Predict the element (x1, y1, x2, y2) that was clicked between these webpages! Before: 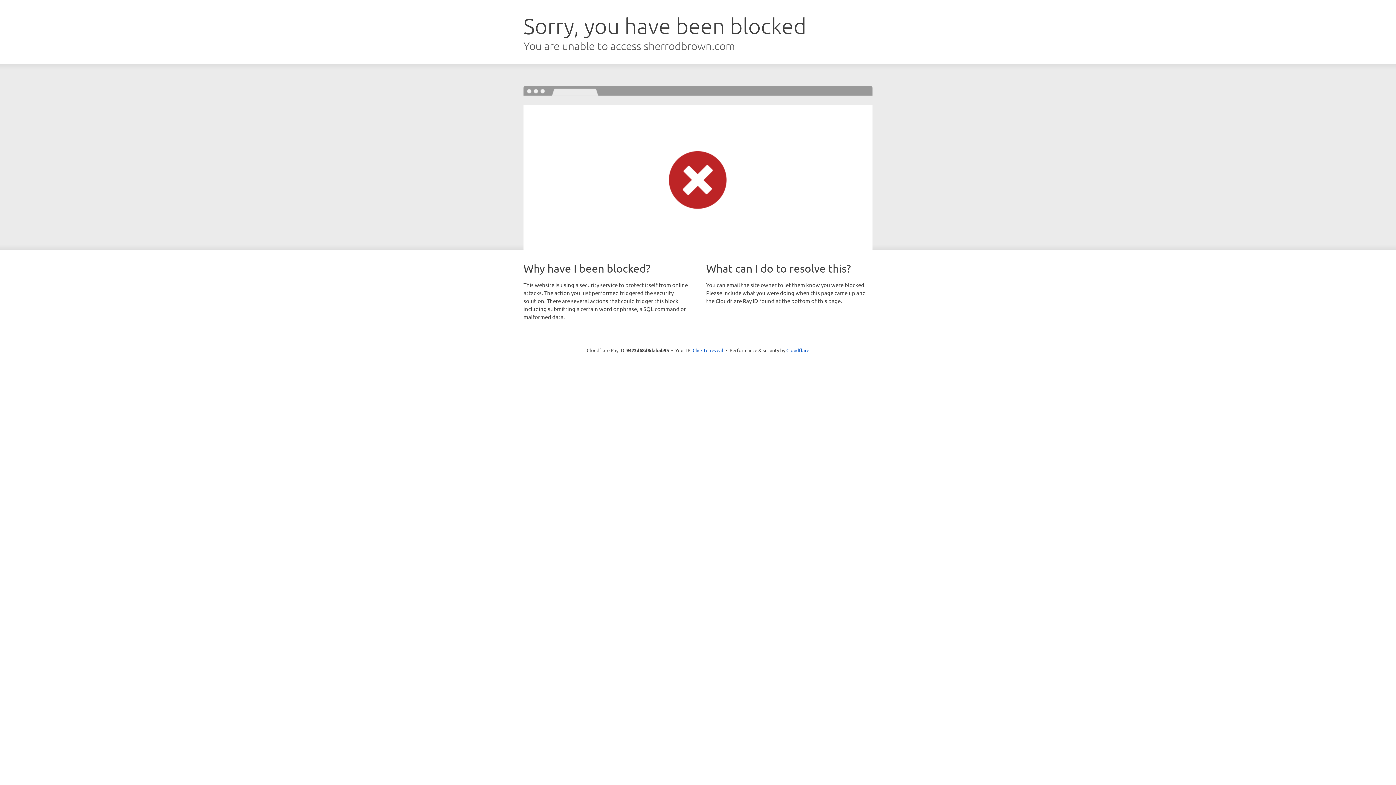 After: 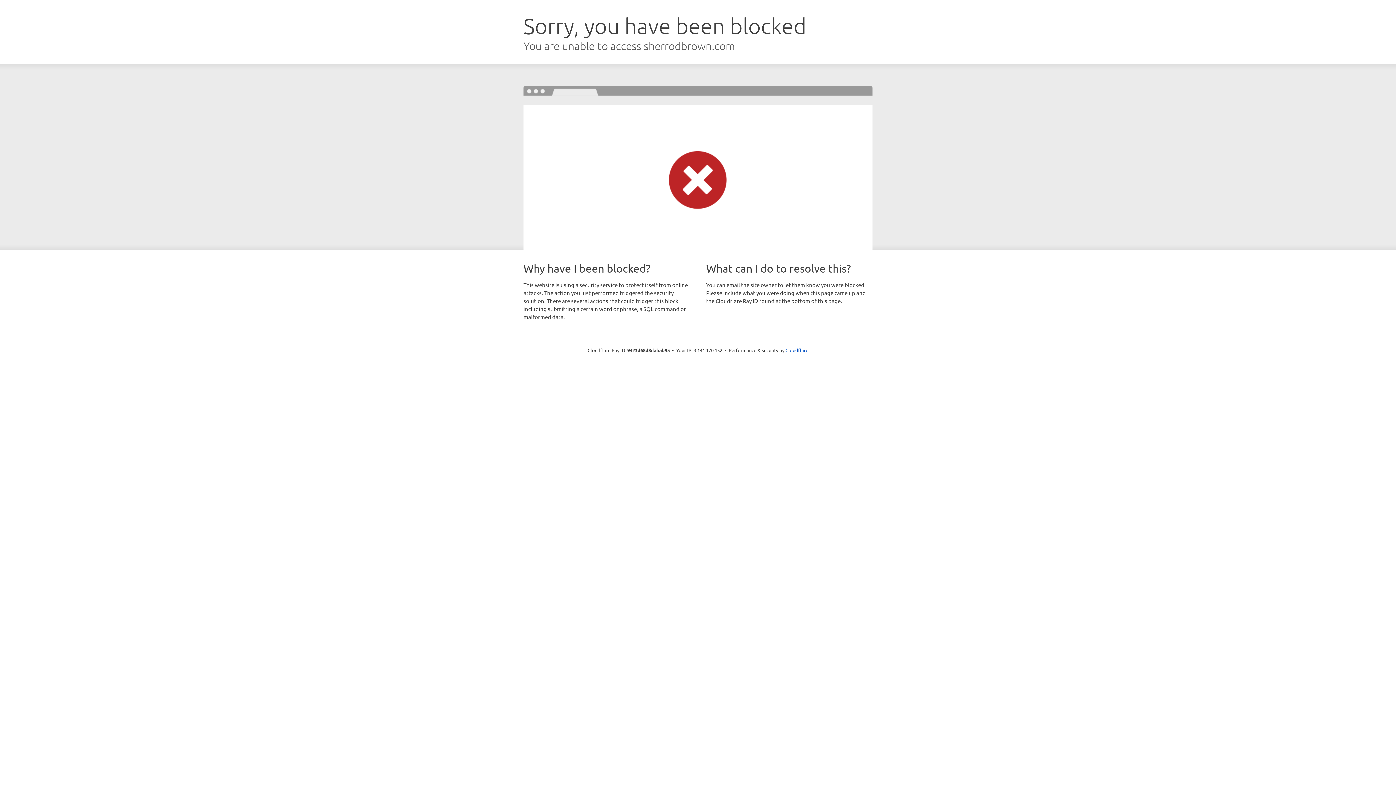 Action: label: Click to reveal bbox: (692, 346, 723, 353)